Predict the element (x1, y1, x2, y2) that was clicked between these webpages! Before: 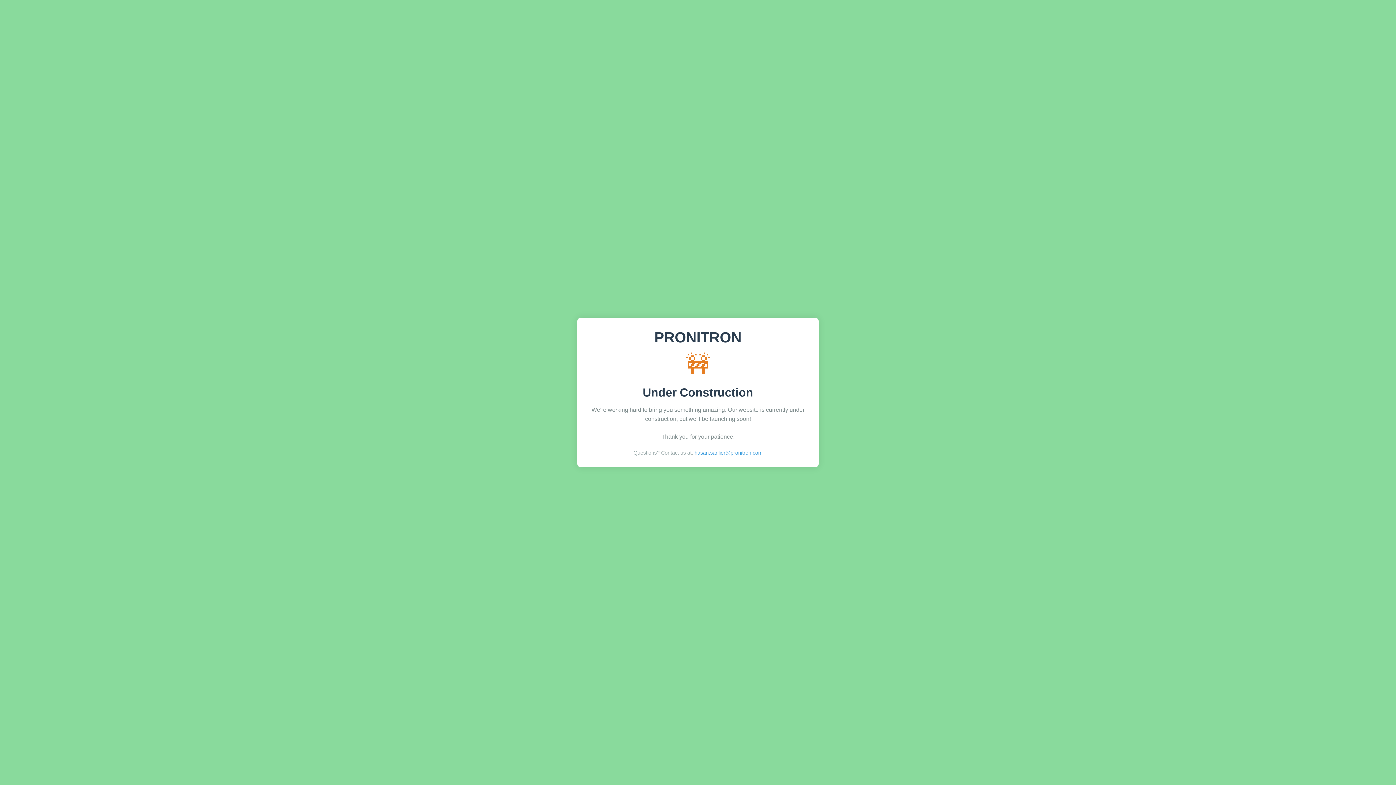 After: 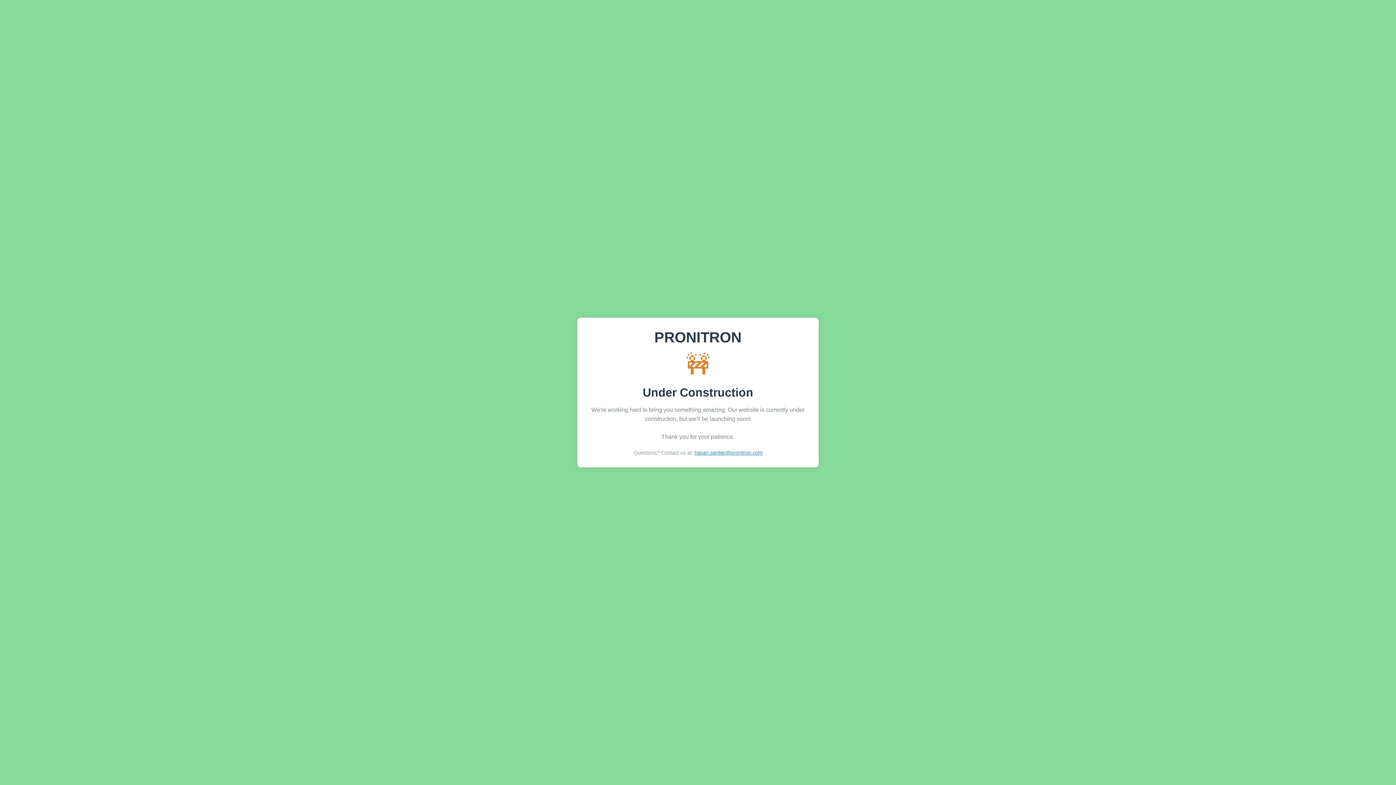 Action: bbox: (694, 450, 762, 456) label: hasan.sanlier@pronitron.com